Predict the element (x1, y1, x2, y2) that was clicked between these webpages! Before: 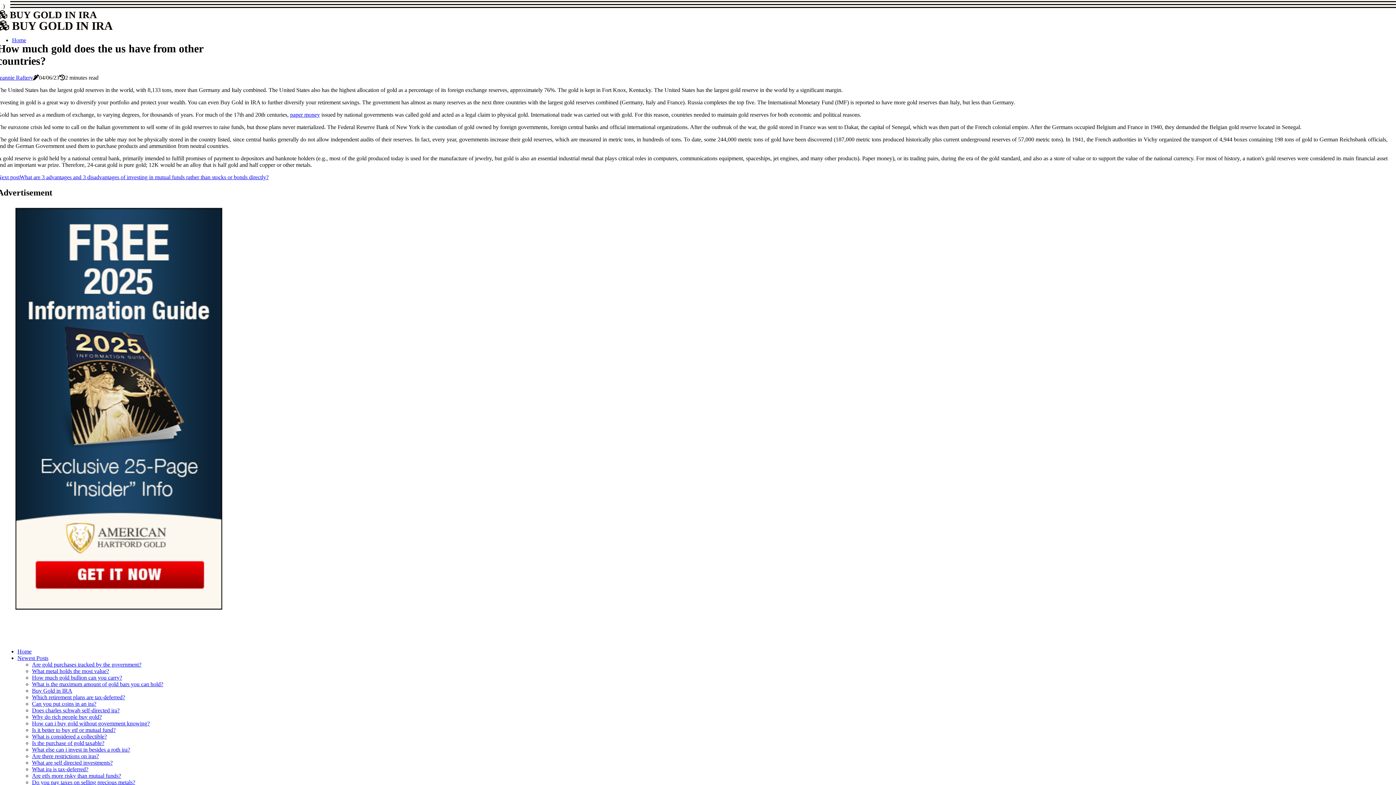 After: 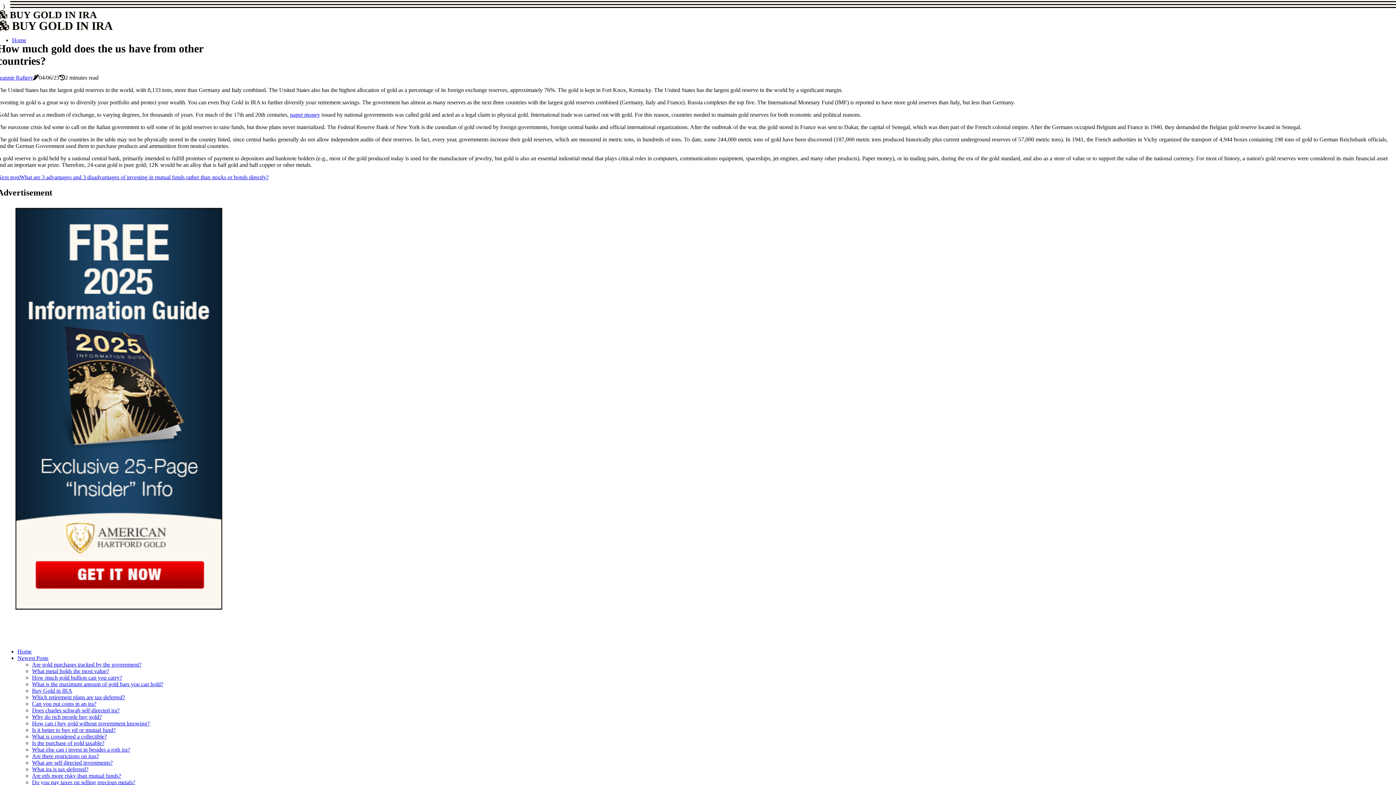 Action: bbox: (17, 655, 48, 661) label: Newest Posts